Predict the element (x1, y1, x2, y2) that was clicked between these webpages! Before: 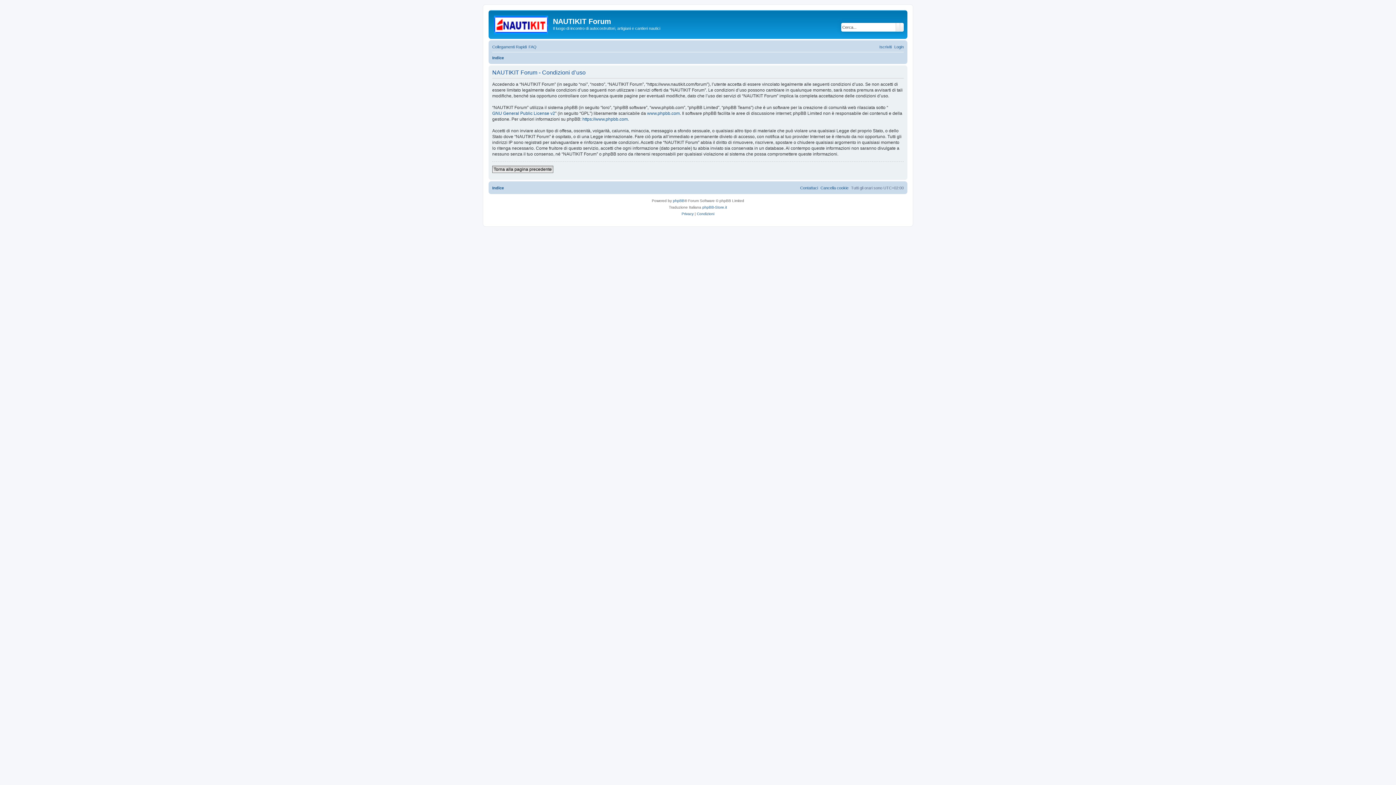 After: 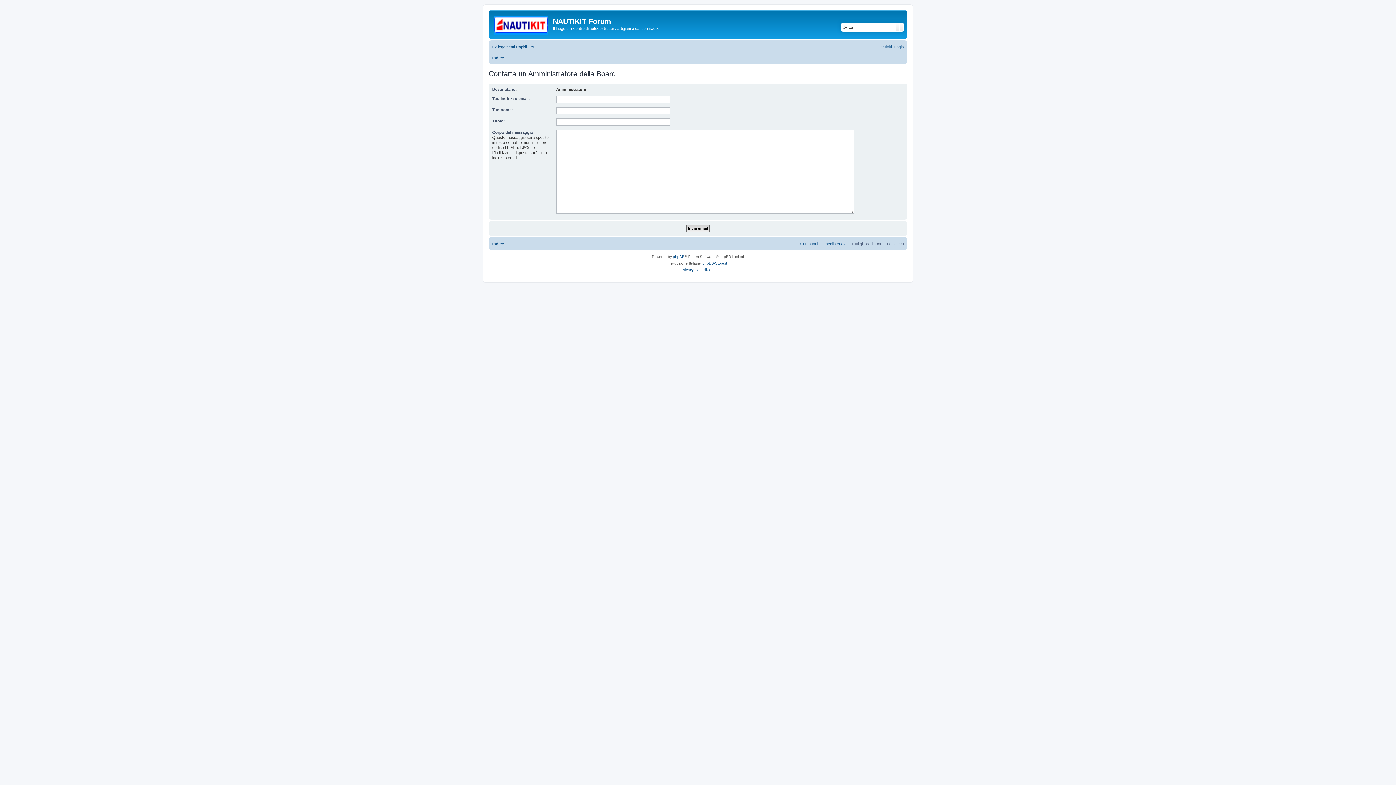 Action: bbox: (800, 183, 818, 192) label: Contattaci